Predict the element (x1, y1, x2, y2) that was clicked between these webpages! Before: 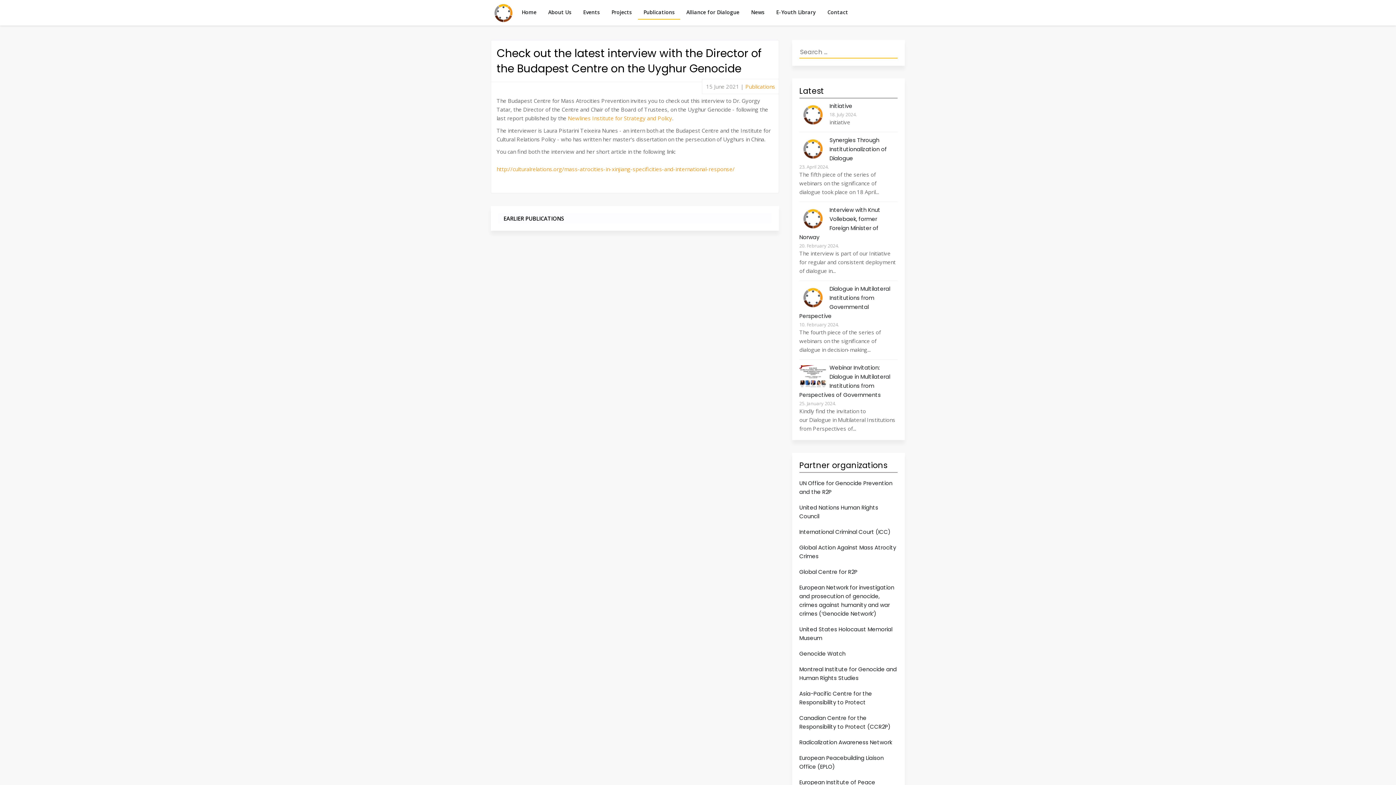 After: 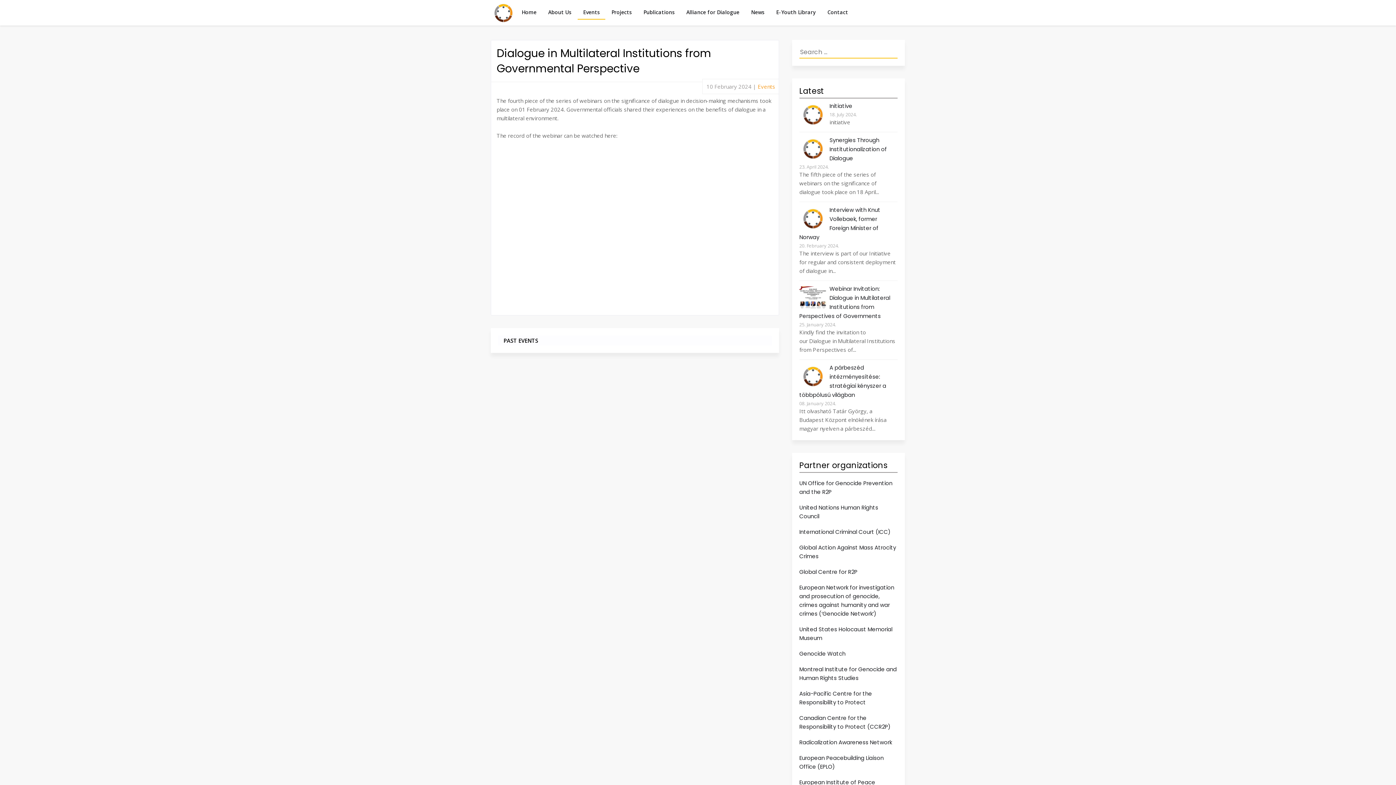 Action: bbox: (799, 286, 826, 308) label: Read more about Dialogue in Multilateral Institutions from Governmental Perspective 